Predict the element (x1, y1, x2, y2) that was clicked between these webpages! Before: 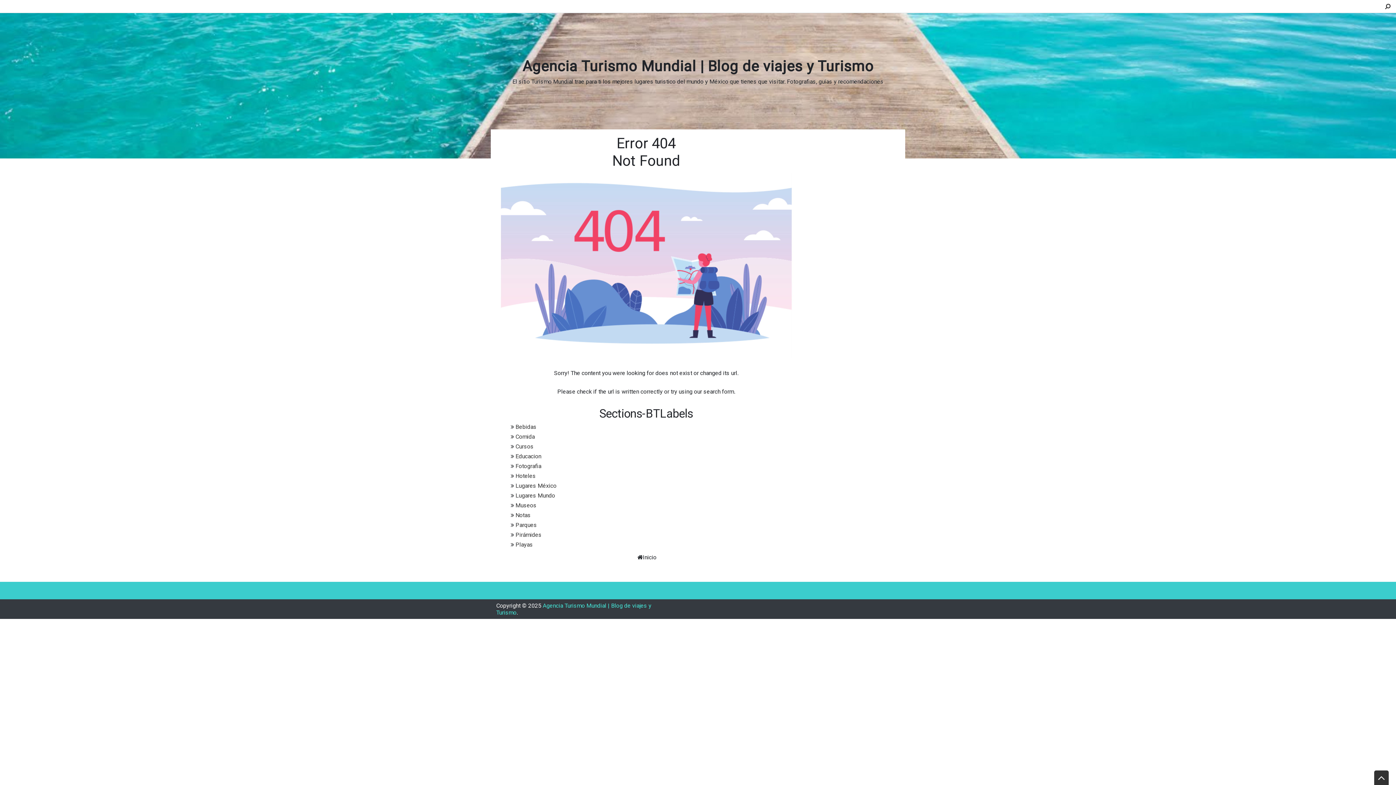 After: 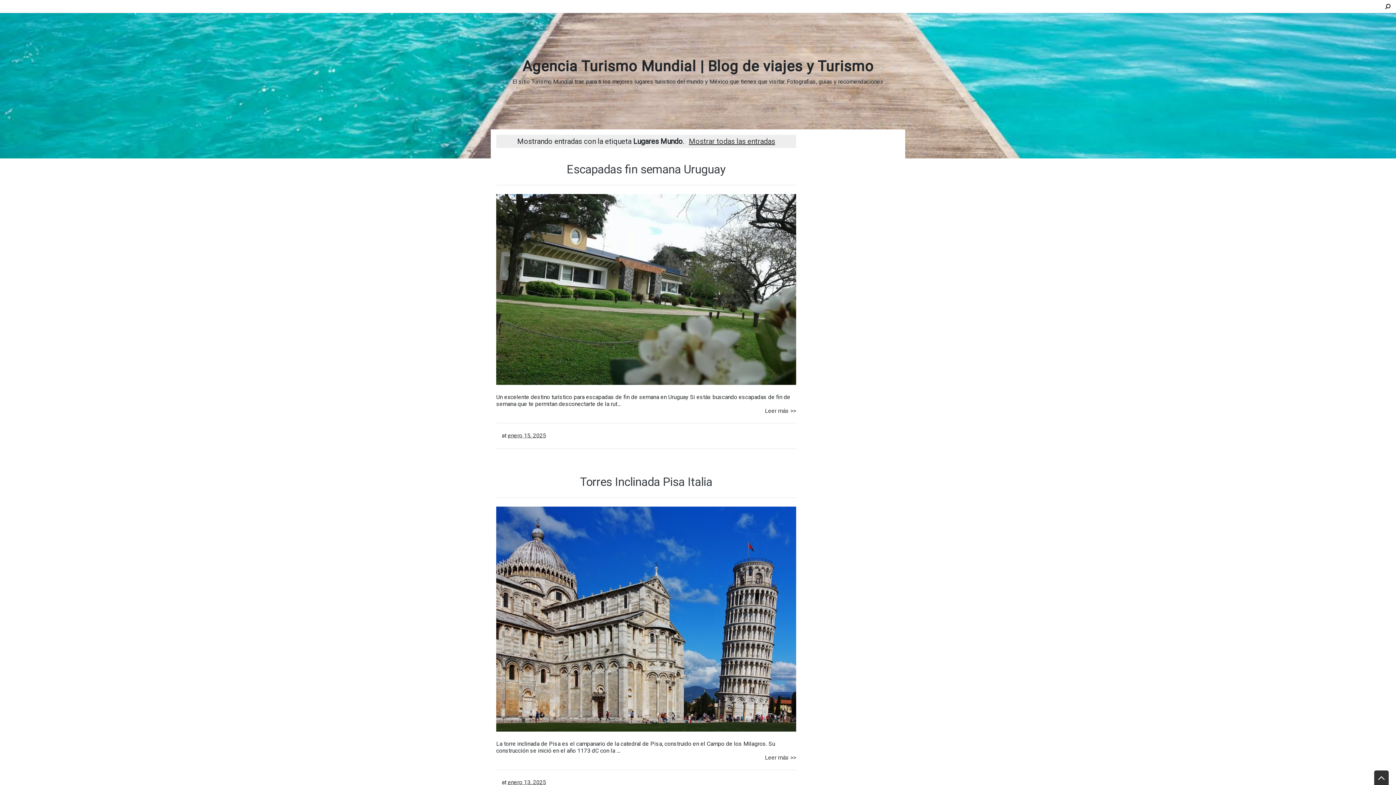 Action: bbox: (515, 492, 555, 499) label: Lugares Mundo